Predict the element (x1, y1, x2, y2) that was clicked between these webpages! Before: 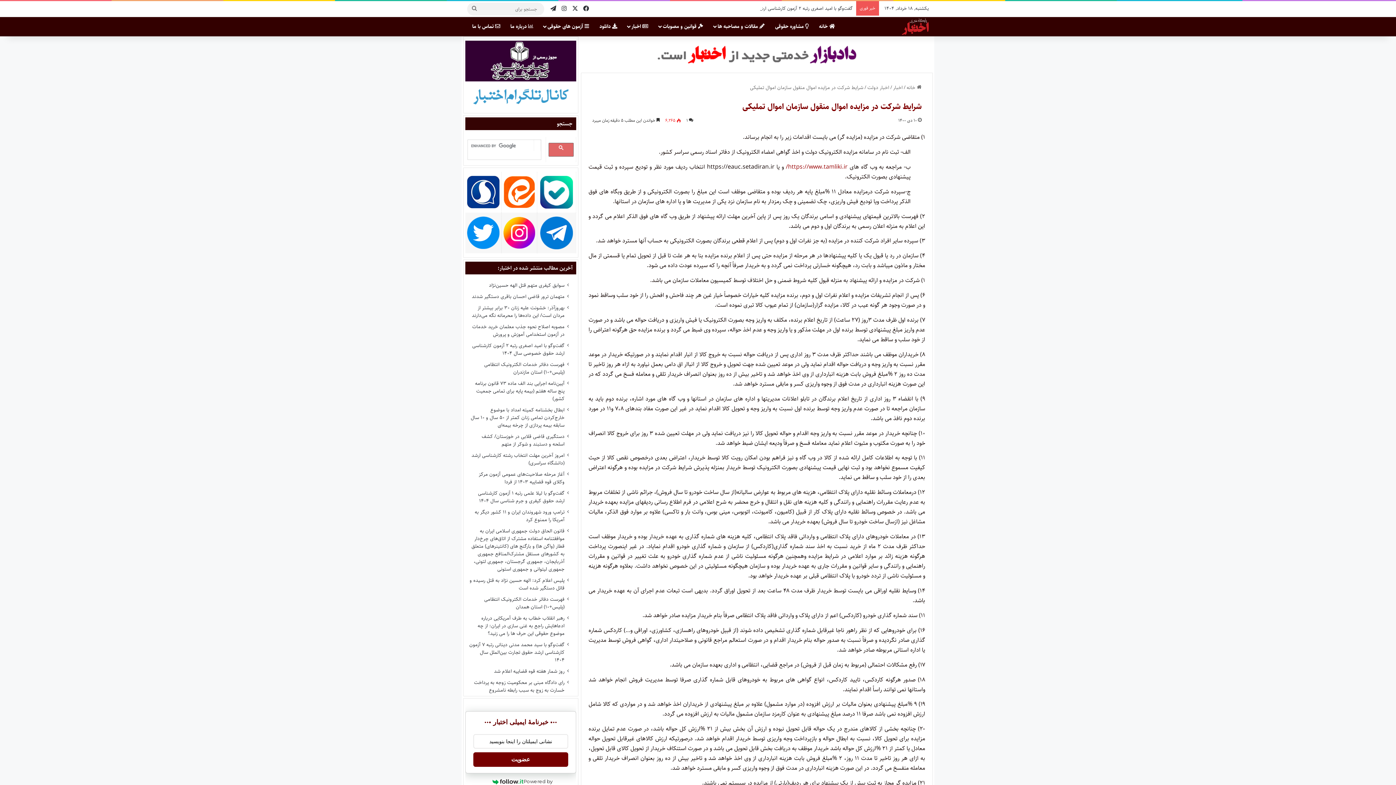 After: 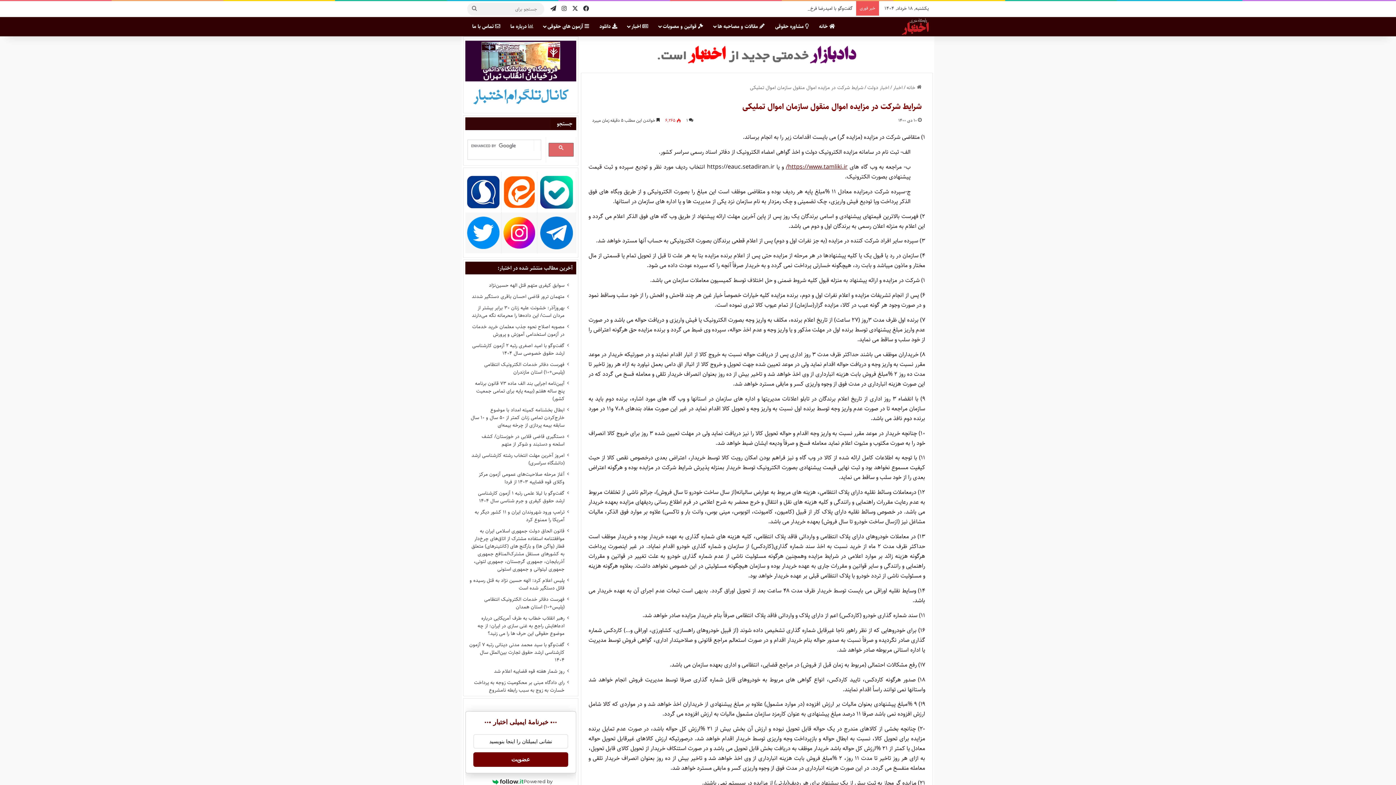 Action: label: https://www.tamliki.ir/ bbox: (786, 162, 847, 171)